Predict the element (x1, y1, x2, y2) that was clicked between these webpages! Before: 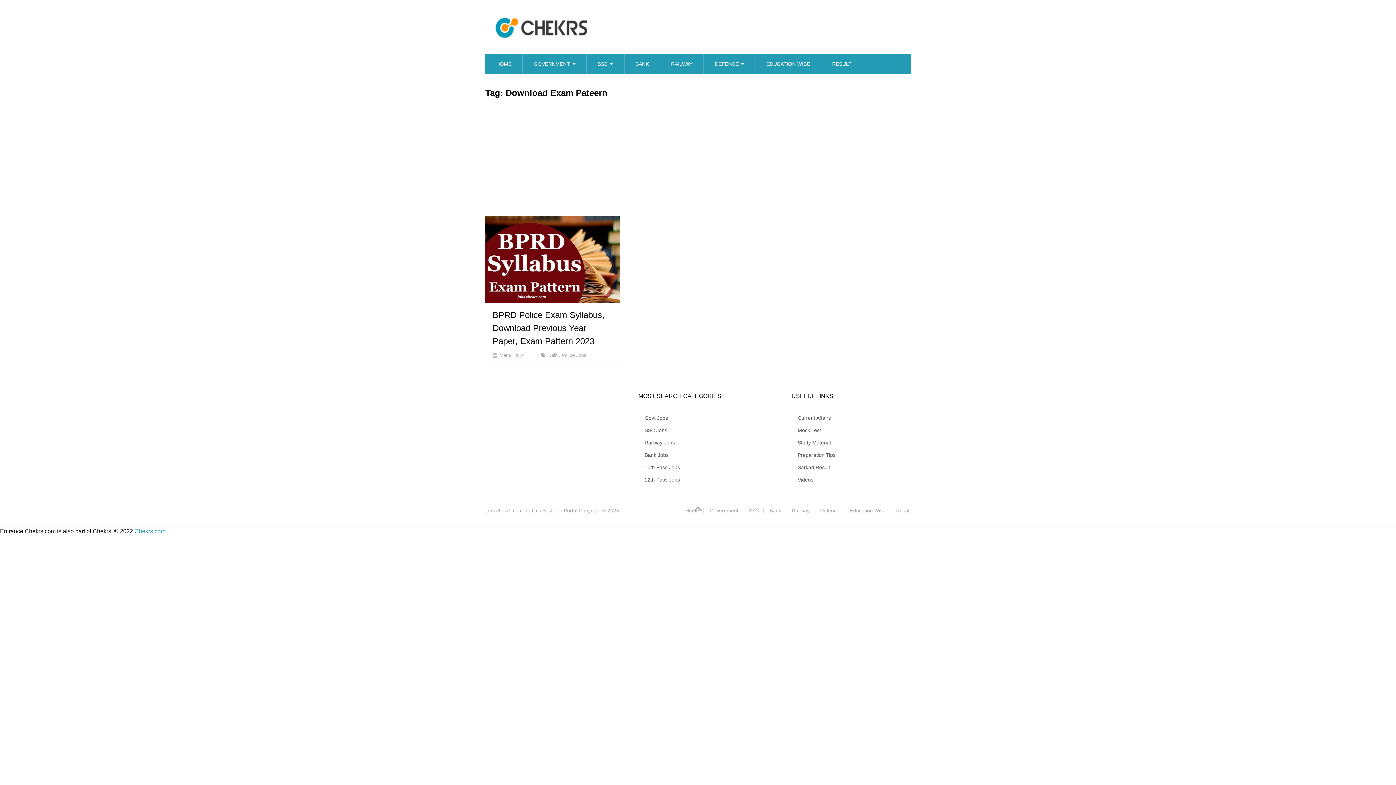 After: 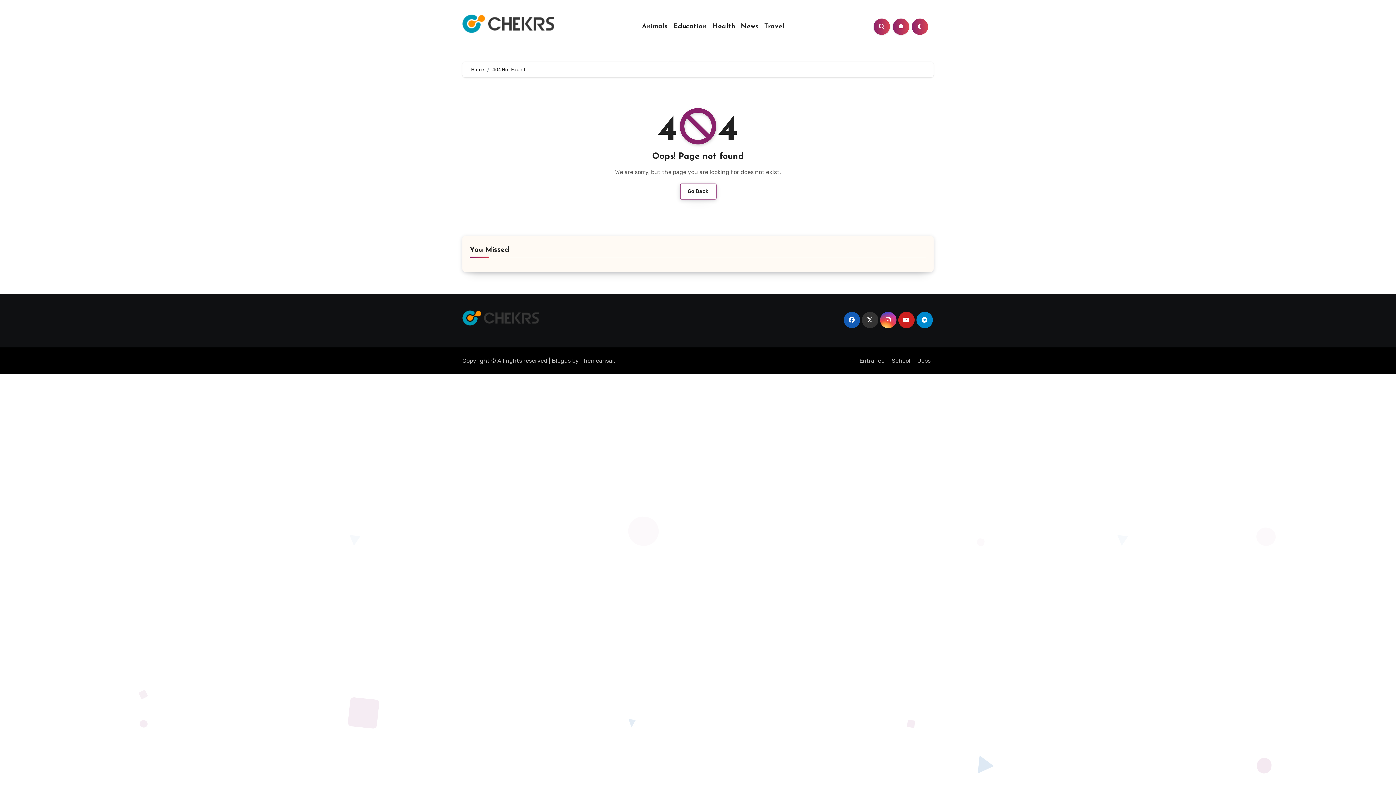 Action: bbox: (797, 427, 821, 433) label: Mock Test